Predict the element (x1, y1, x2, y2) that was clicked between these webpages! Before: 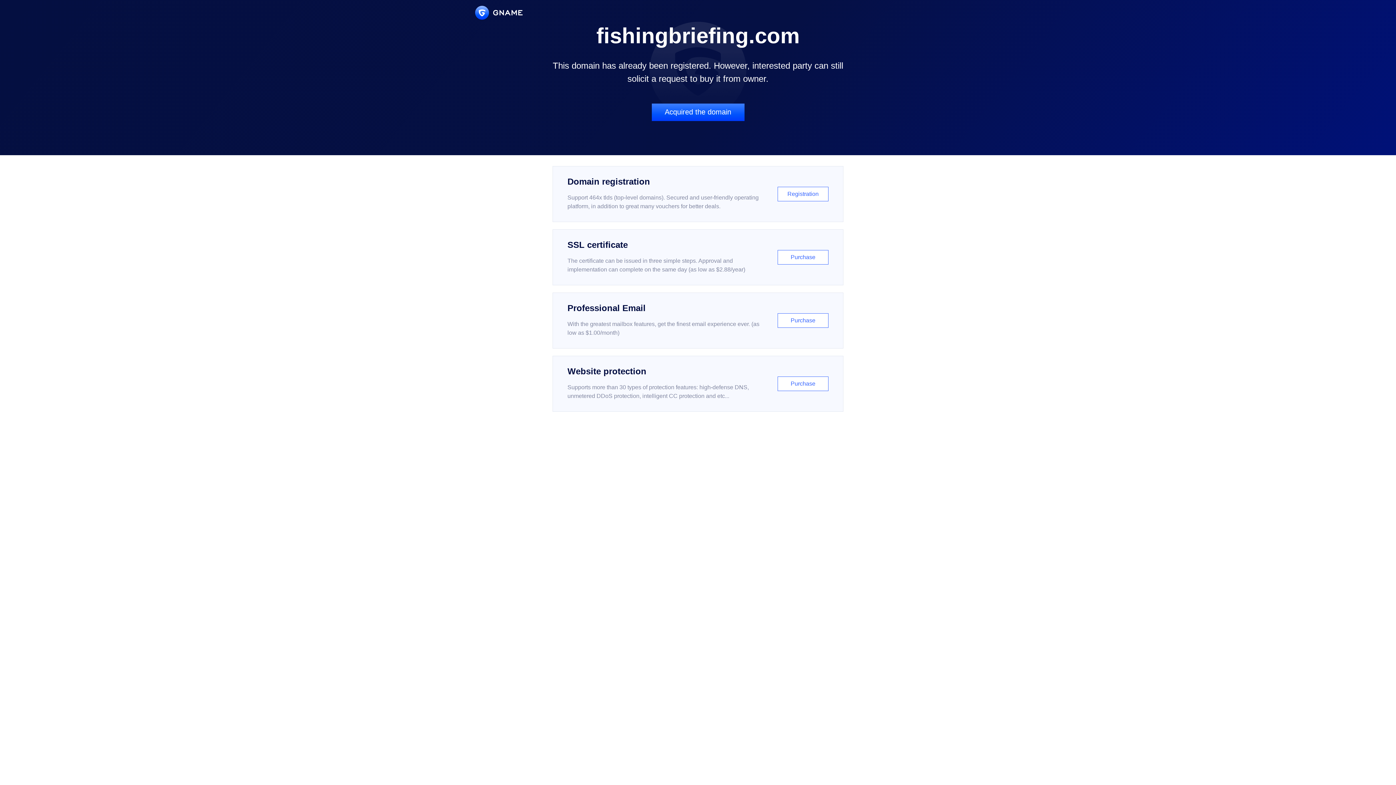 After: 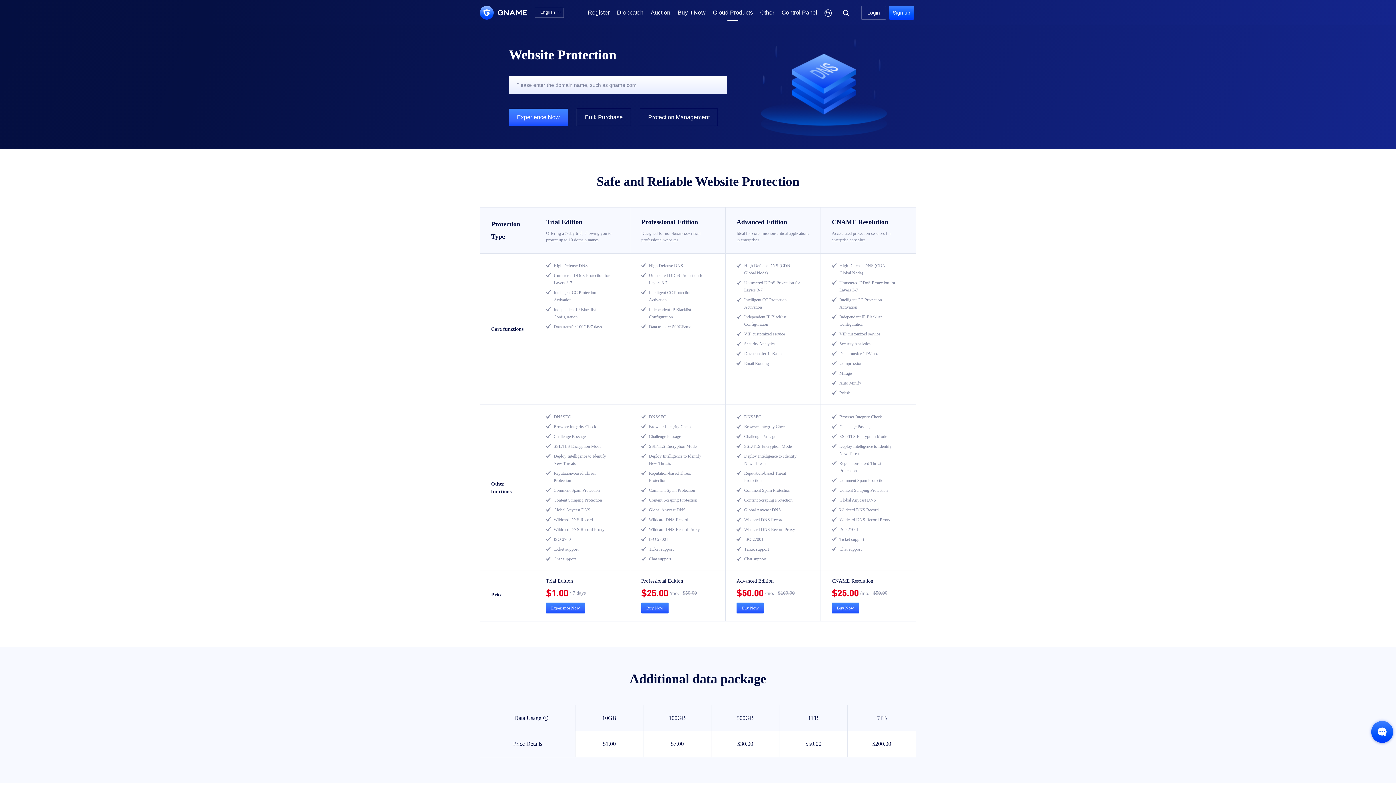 Action: bbox: (552, 356, 843, 412) label: Website protection

Supports more than 30 types of protection features: high-defense DNS, unmetered DDoS protection, intelligent CC protection and etc...

Purchase